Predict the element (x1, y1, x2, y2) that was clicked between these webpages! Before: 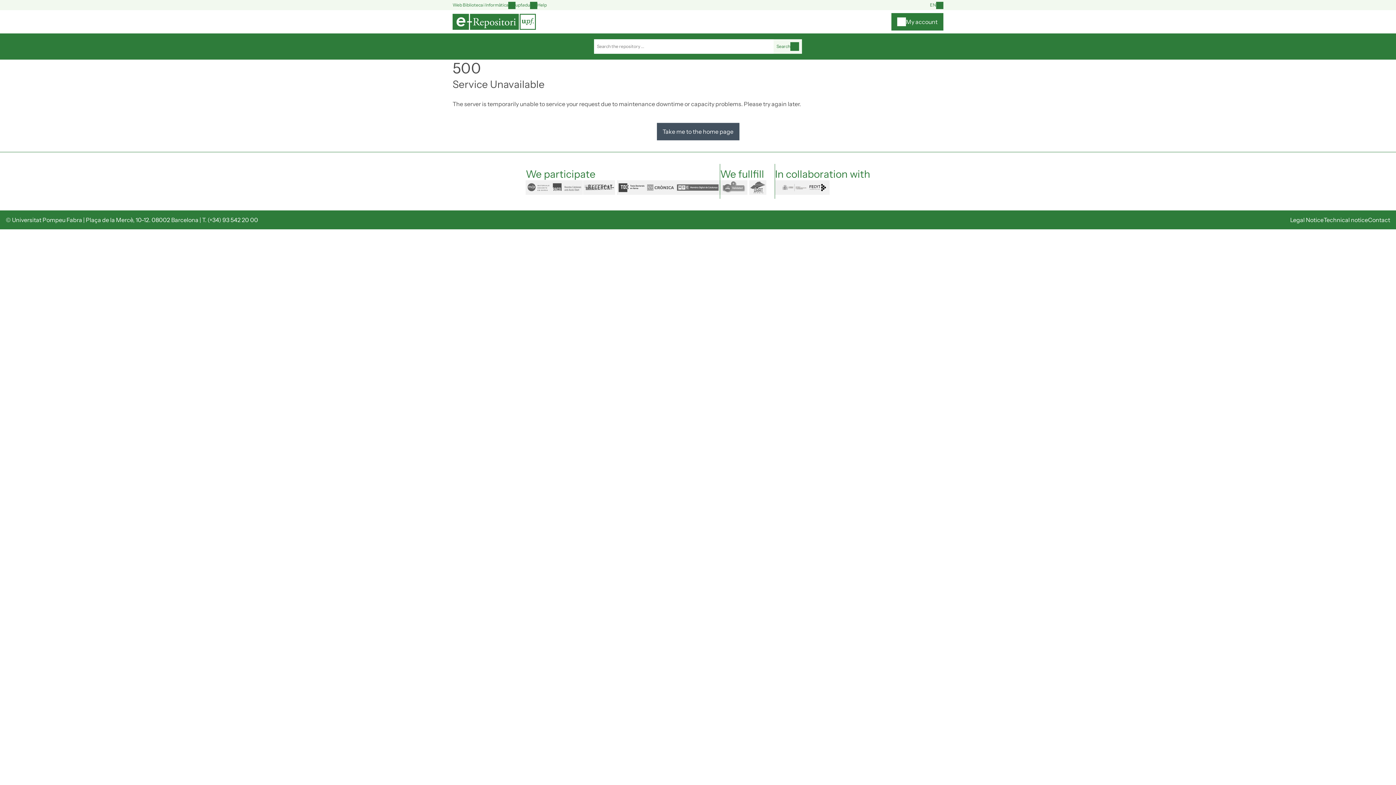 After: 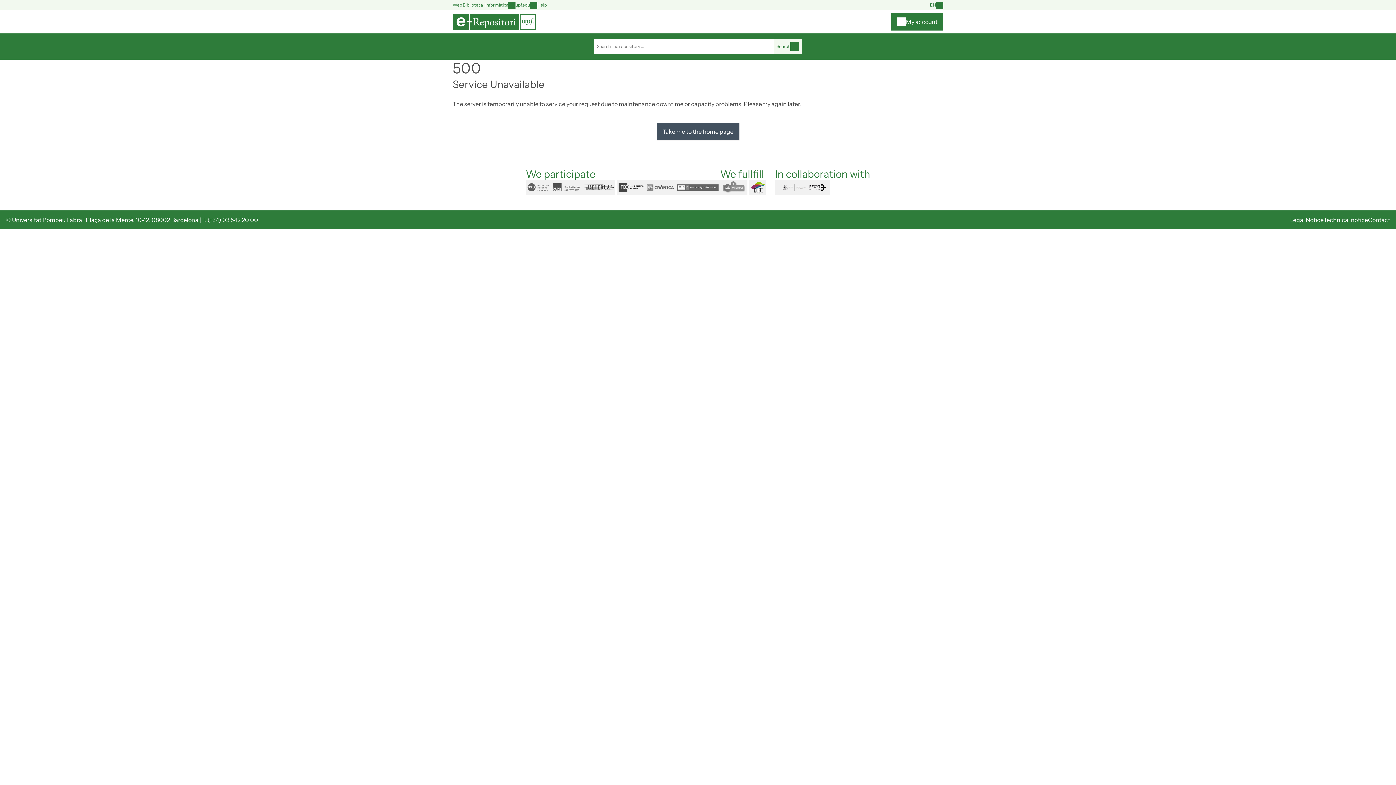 Action: label: dart bbox: (749, 180, 774, 194)